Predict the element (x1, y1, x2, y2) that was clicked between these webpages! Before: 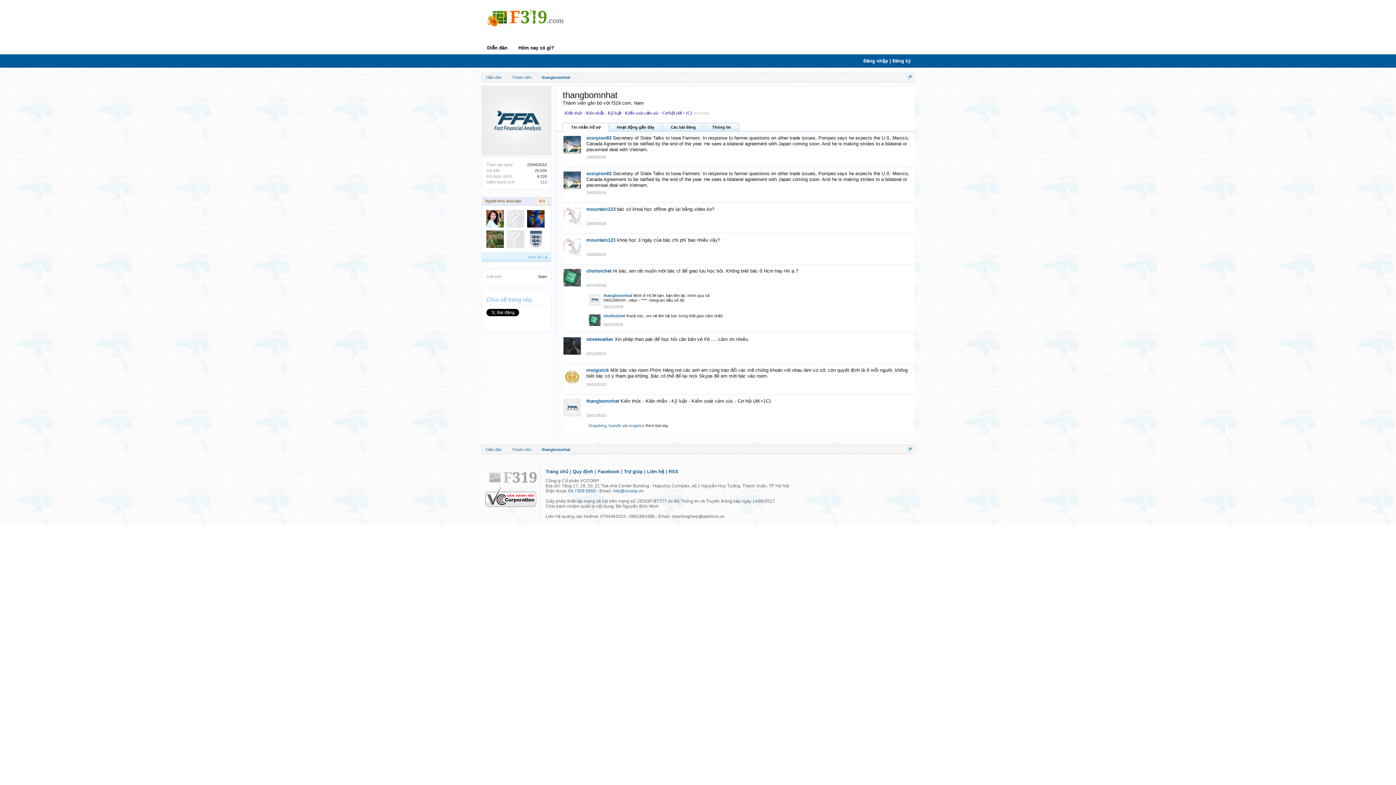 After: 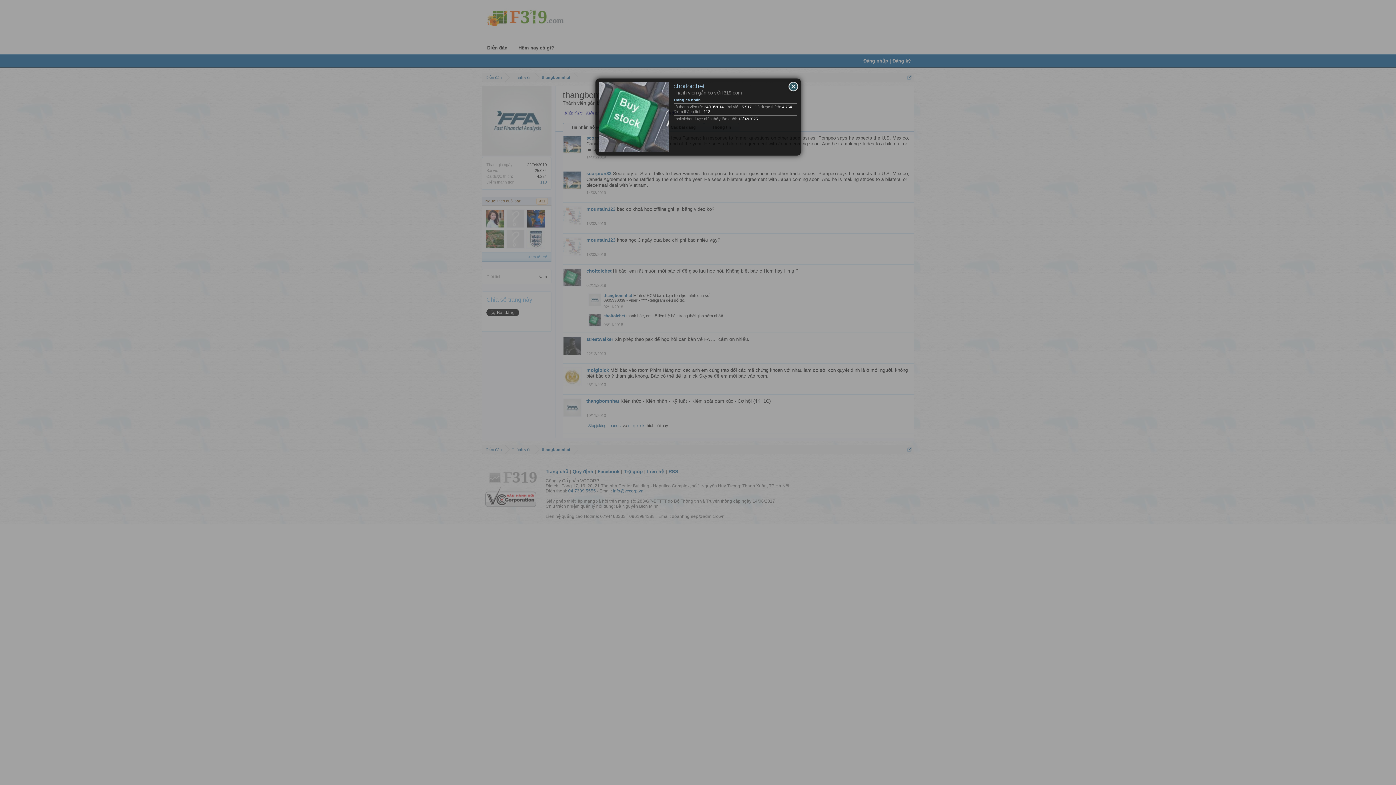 Action: bbox: (562, 268, 581, 287)